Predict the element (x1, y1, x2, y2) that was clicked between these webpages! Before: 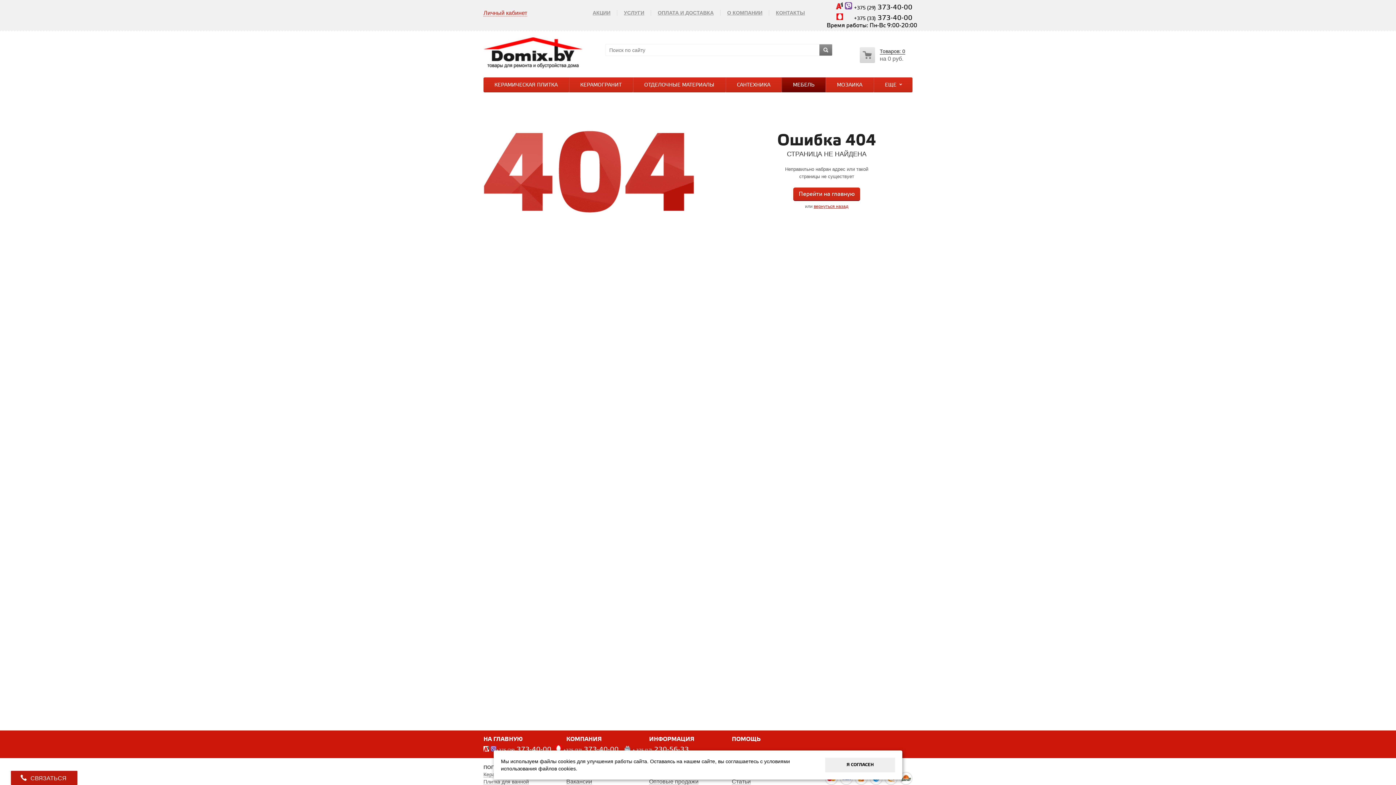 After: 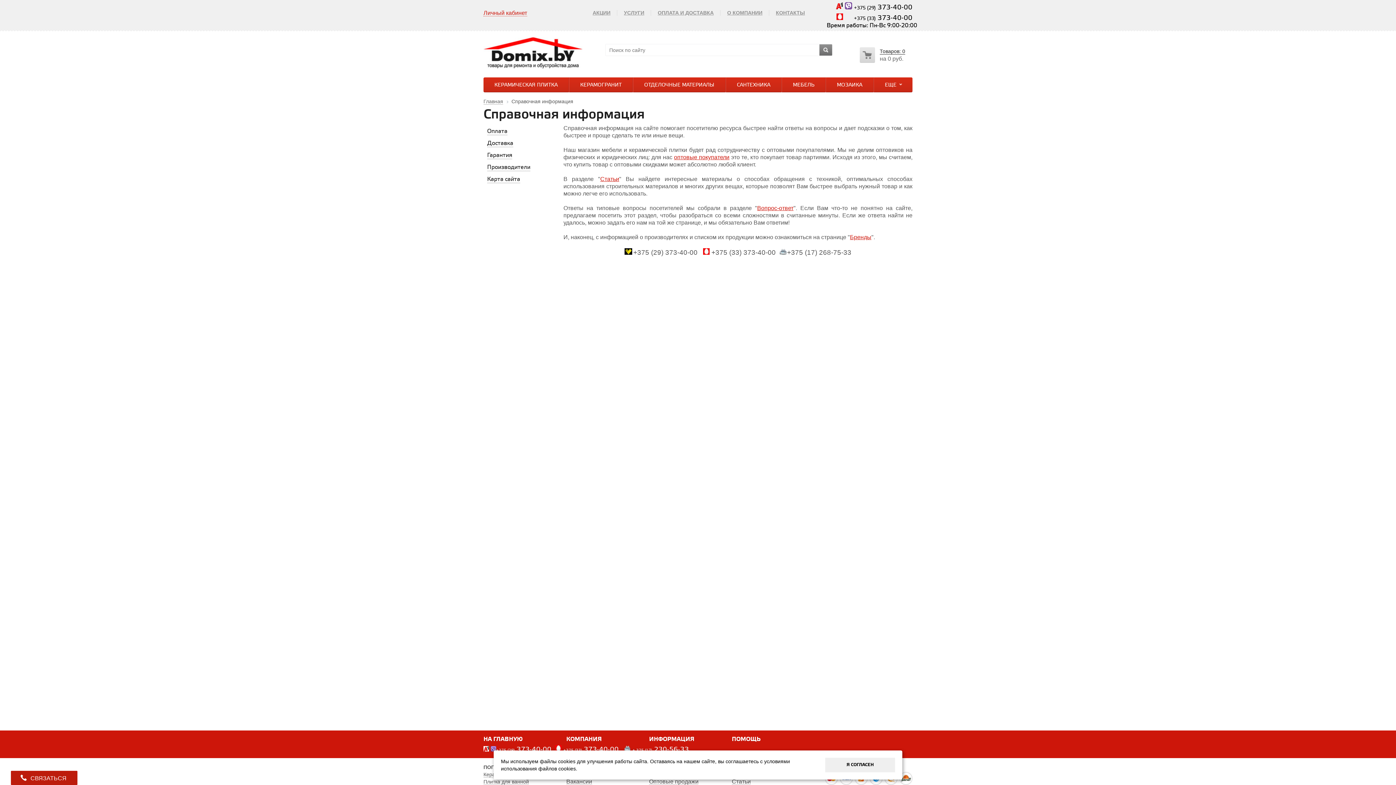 Action: bbox: (649, 736, 694, 743) label: ИНФОРМАЦИЯ